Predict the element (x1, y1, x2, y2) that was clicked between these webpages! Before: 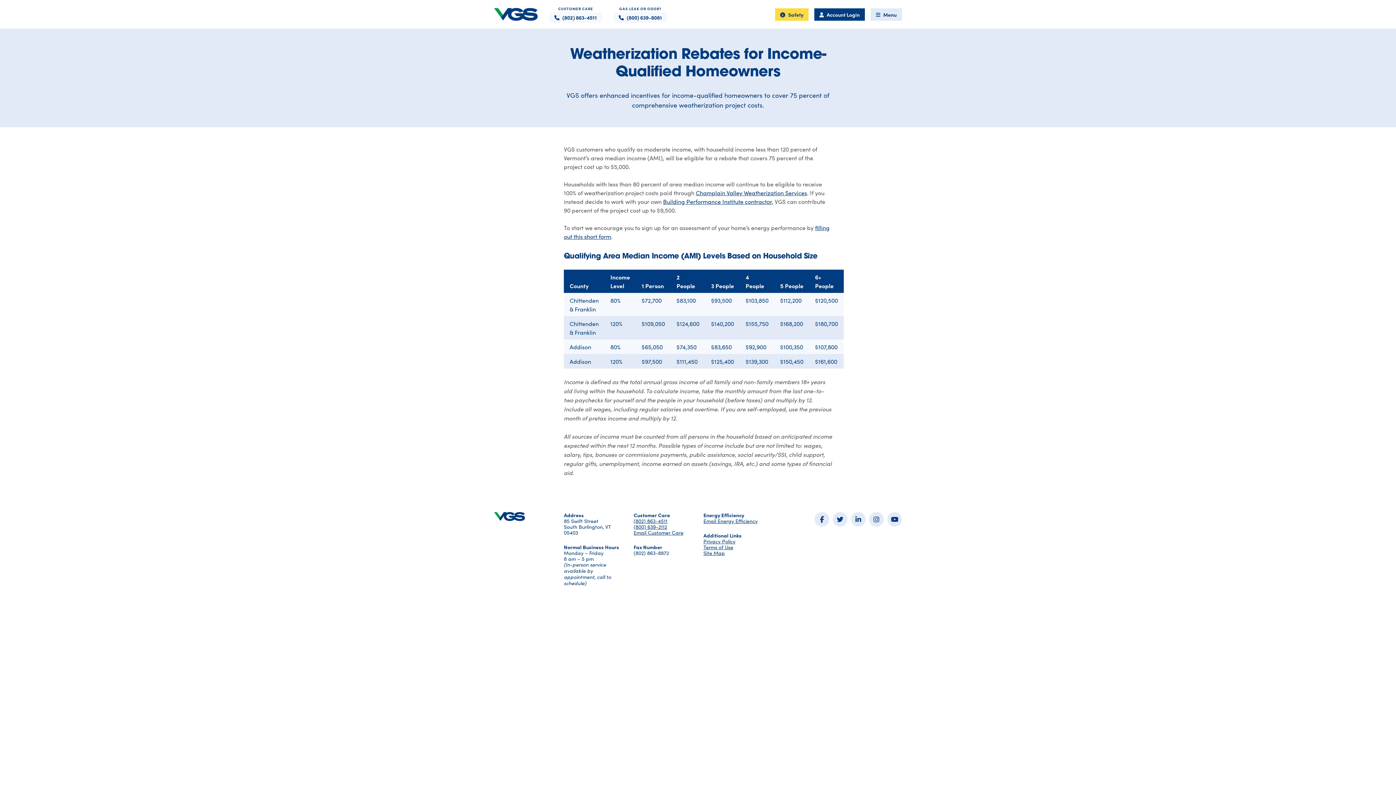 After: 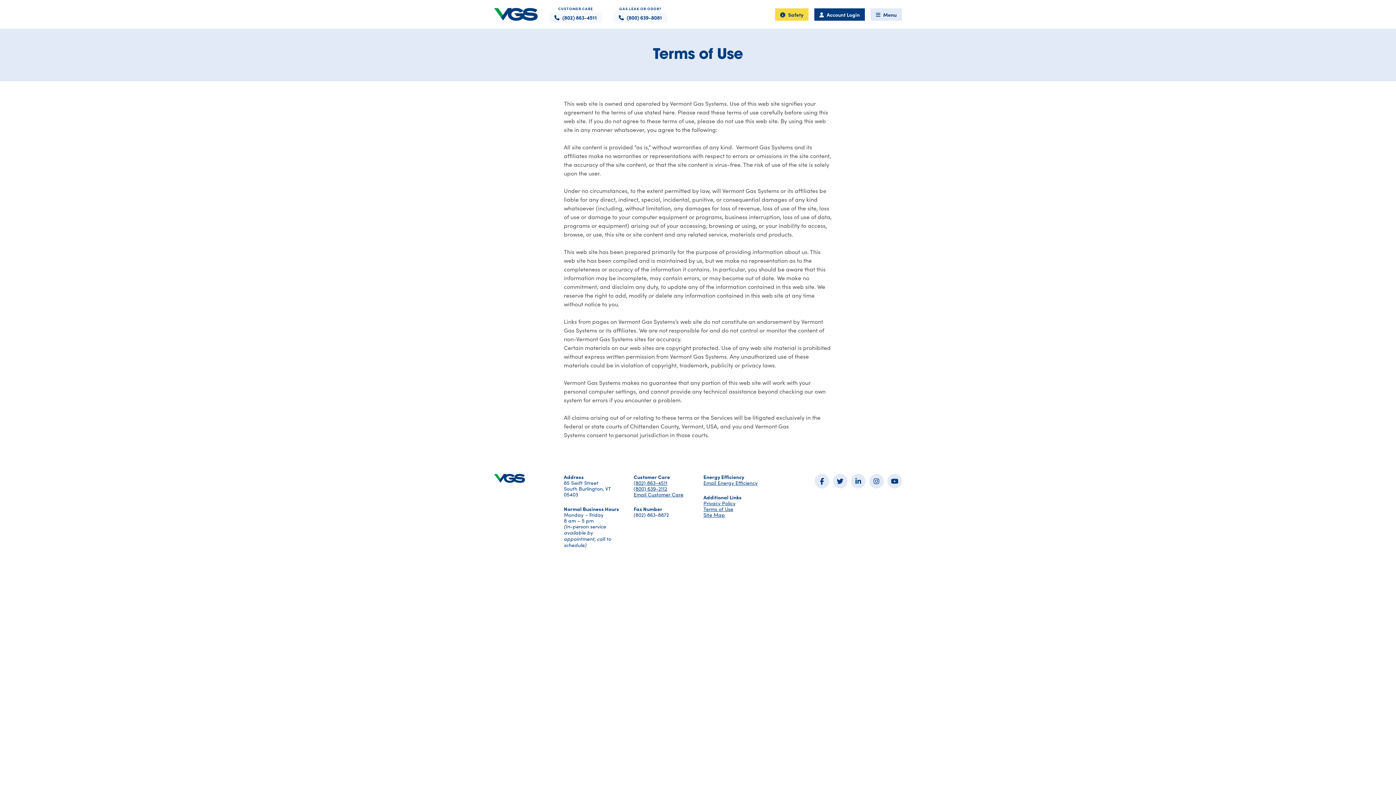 Action: label: Terms of Use bbox: (703, 543, 733, 550)